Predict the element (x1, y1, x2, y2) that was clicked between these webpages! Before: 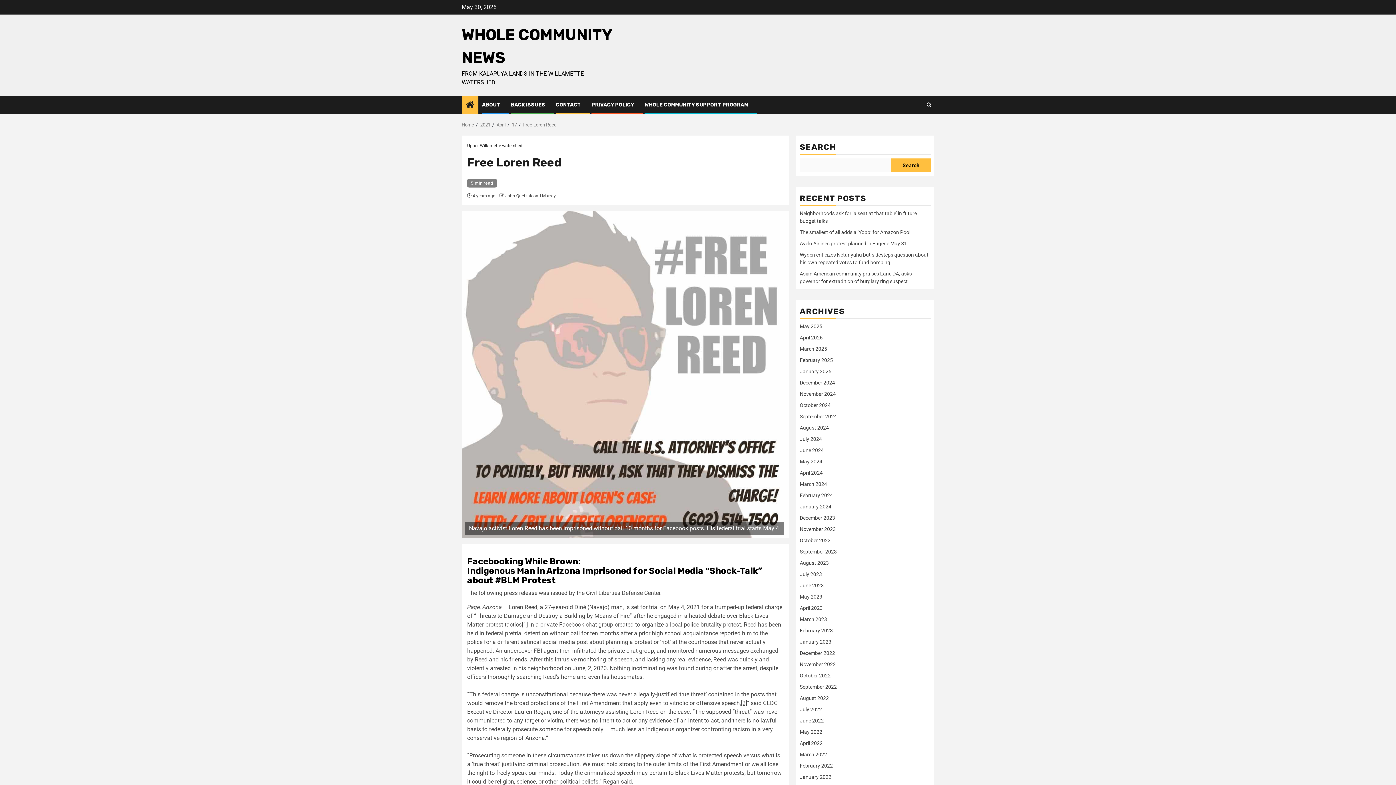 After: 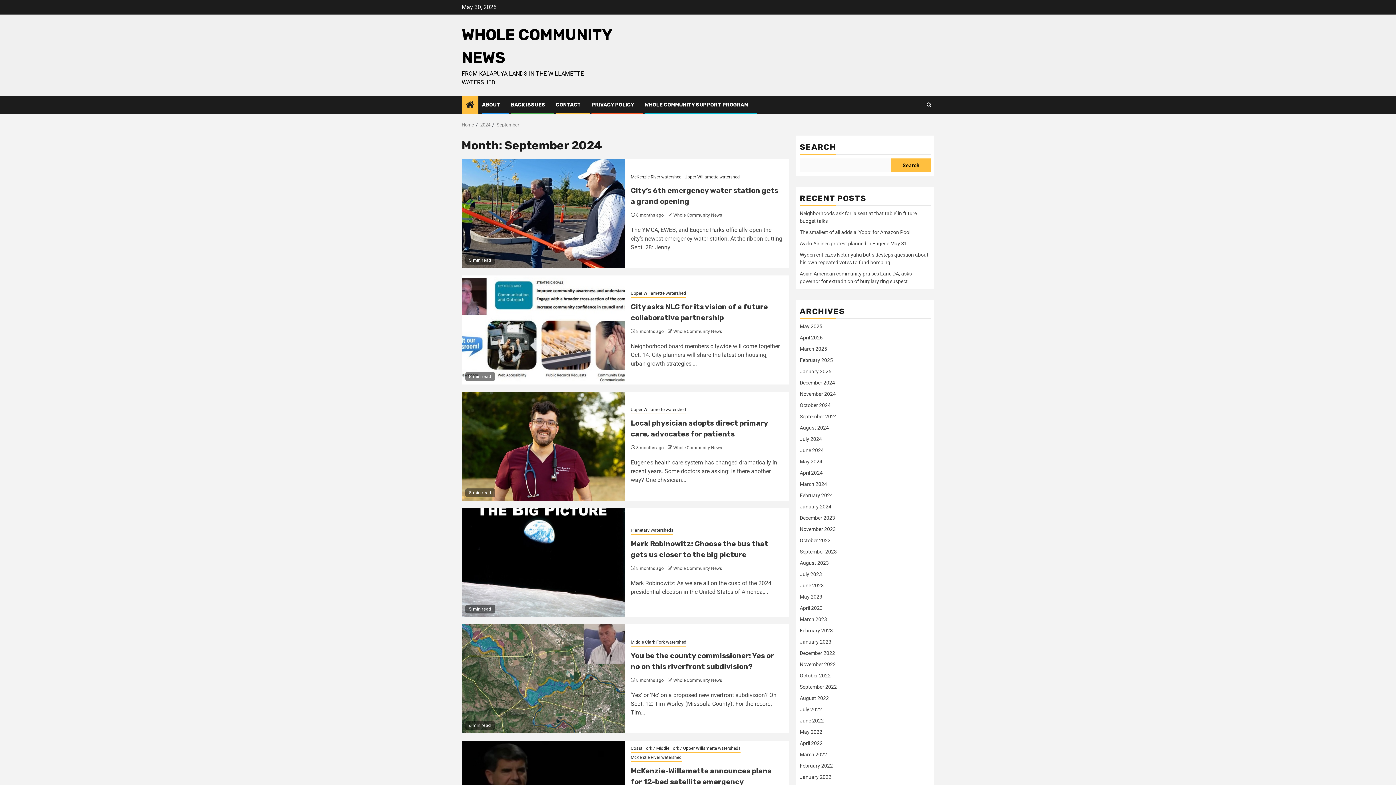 Action: bbox: (800, 413, 837, 419) label: September 2024